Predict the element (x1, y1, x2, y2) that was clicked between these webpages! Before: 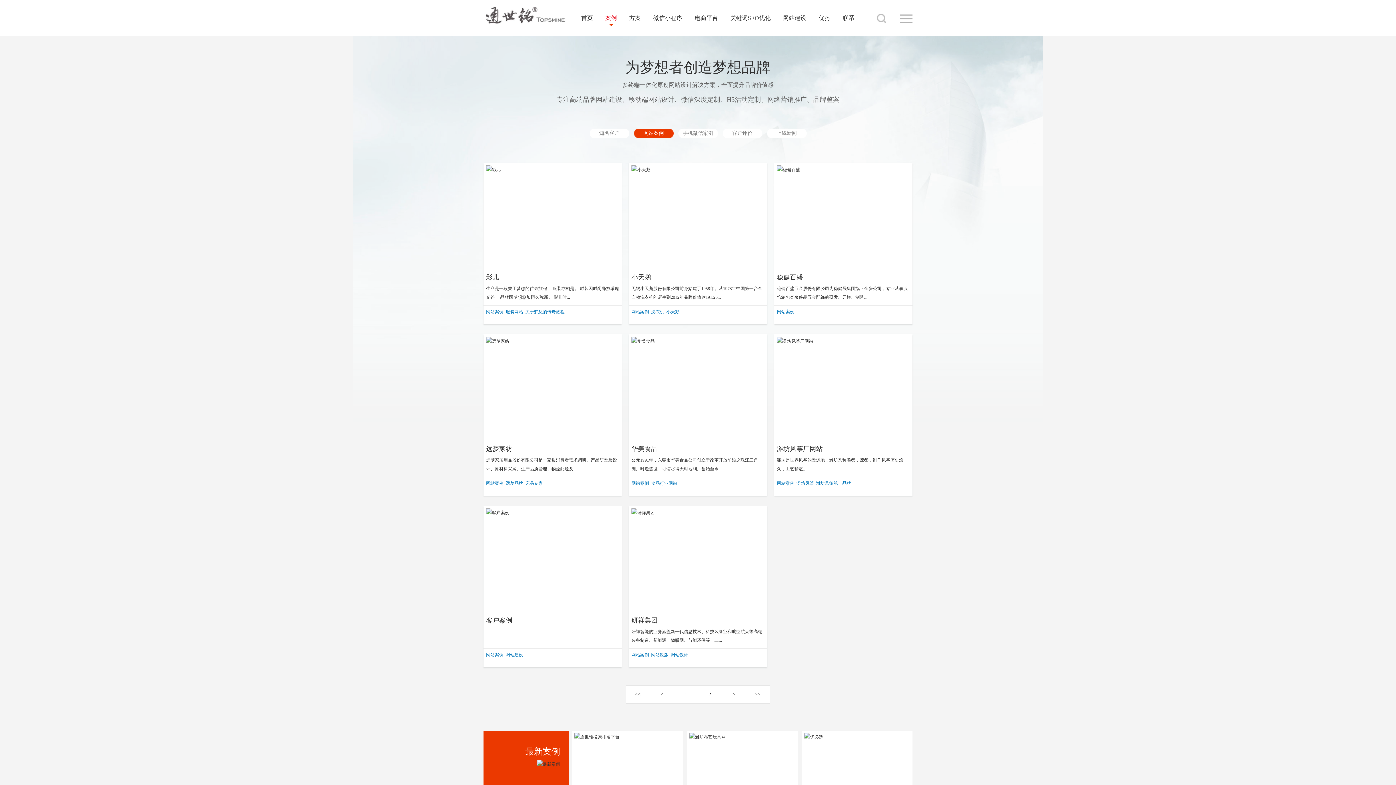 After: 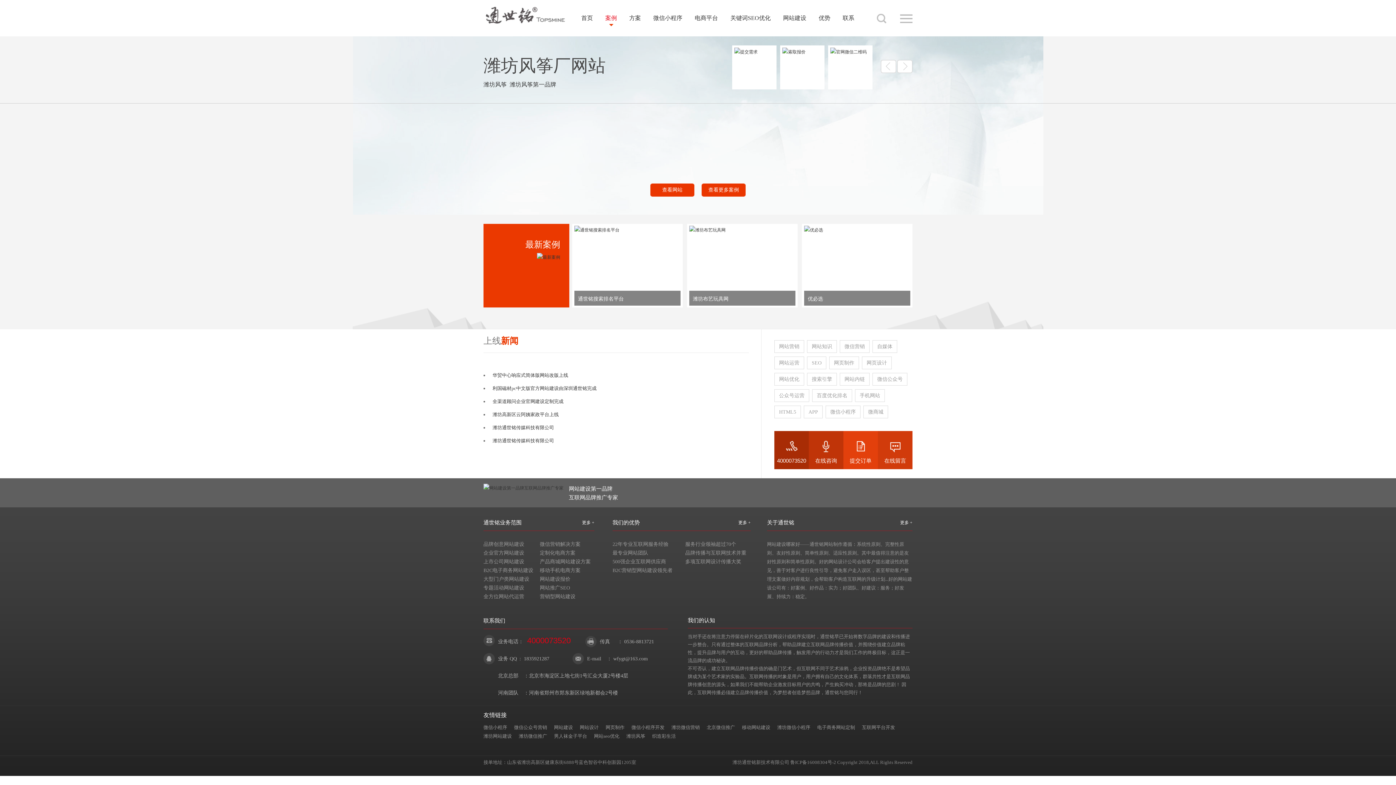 Action: bbox: (777, 445, 822, 452) label: 潍坊风筝厂网站